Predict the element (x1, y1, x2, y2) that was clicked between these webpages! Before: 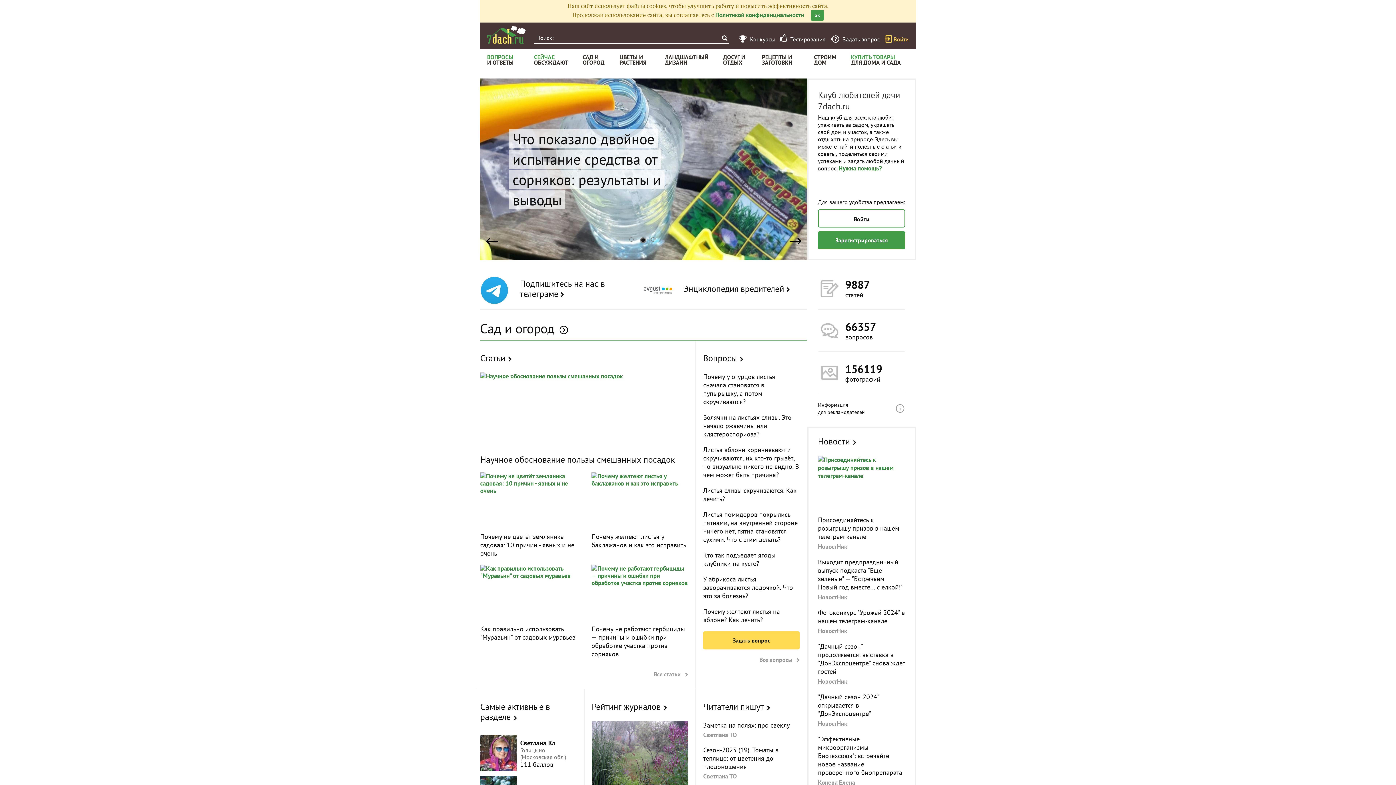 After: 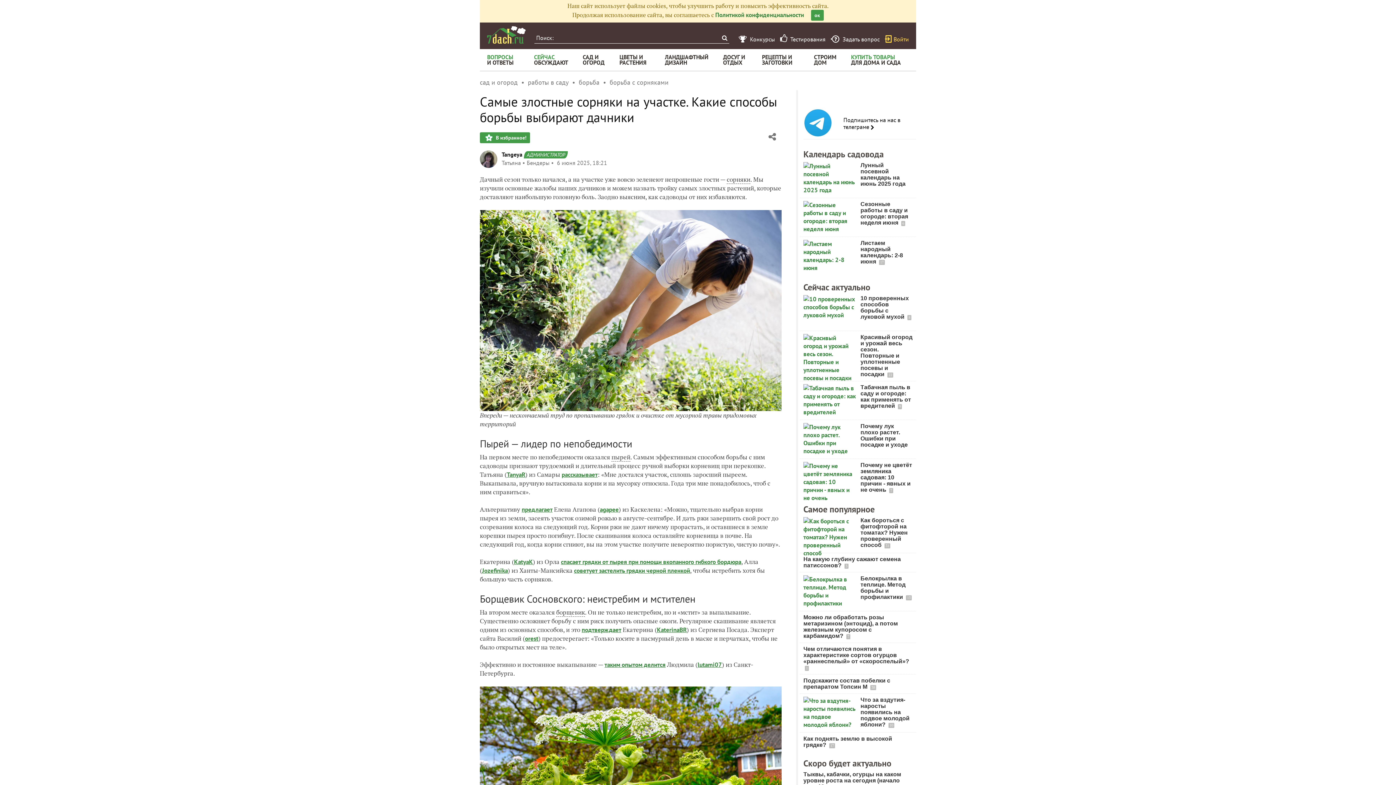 Action: label: Самые злостные сорняки на участке. Какие способы борьбы выбирают дачники bbox: (509, 139, 695, 199)